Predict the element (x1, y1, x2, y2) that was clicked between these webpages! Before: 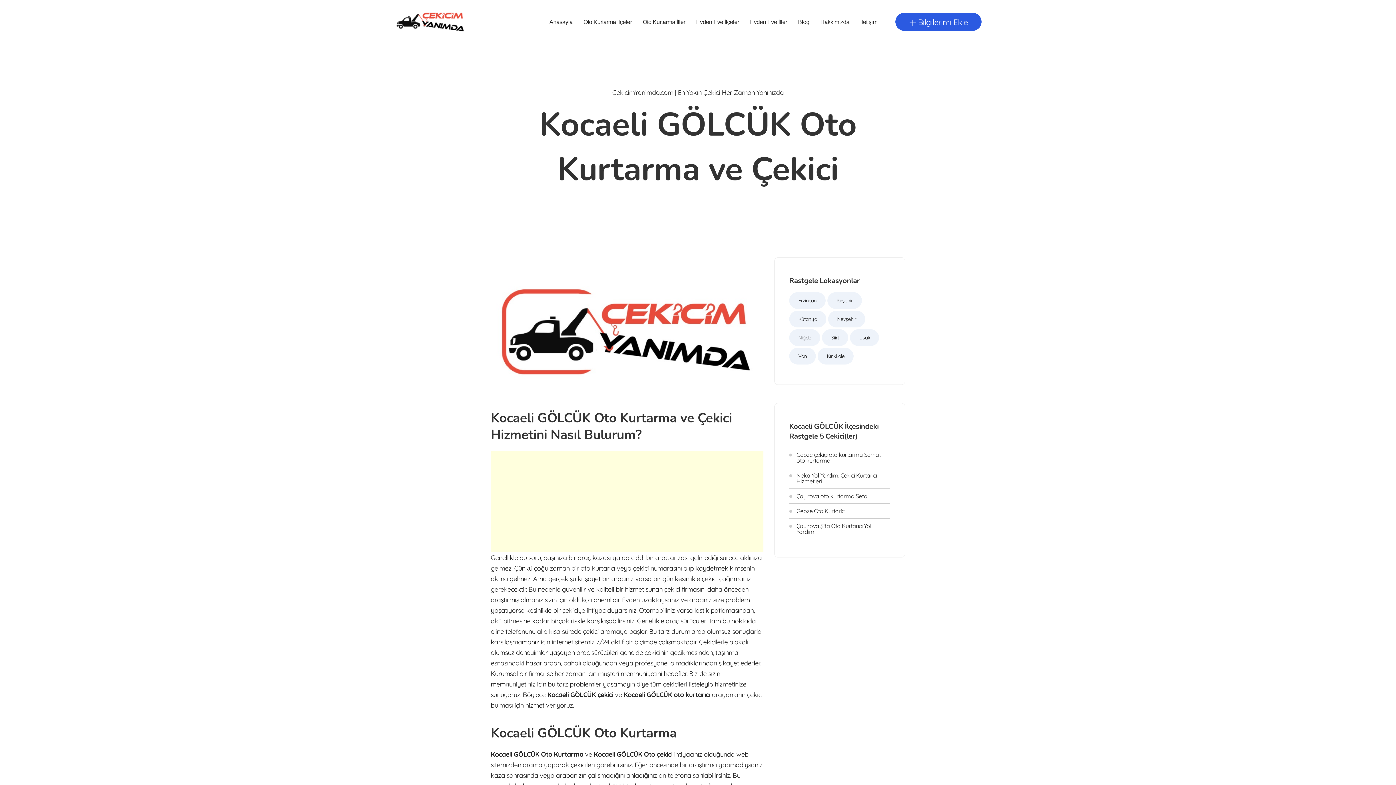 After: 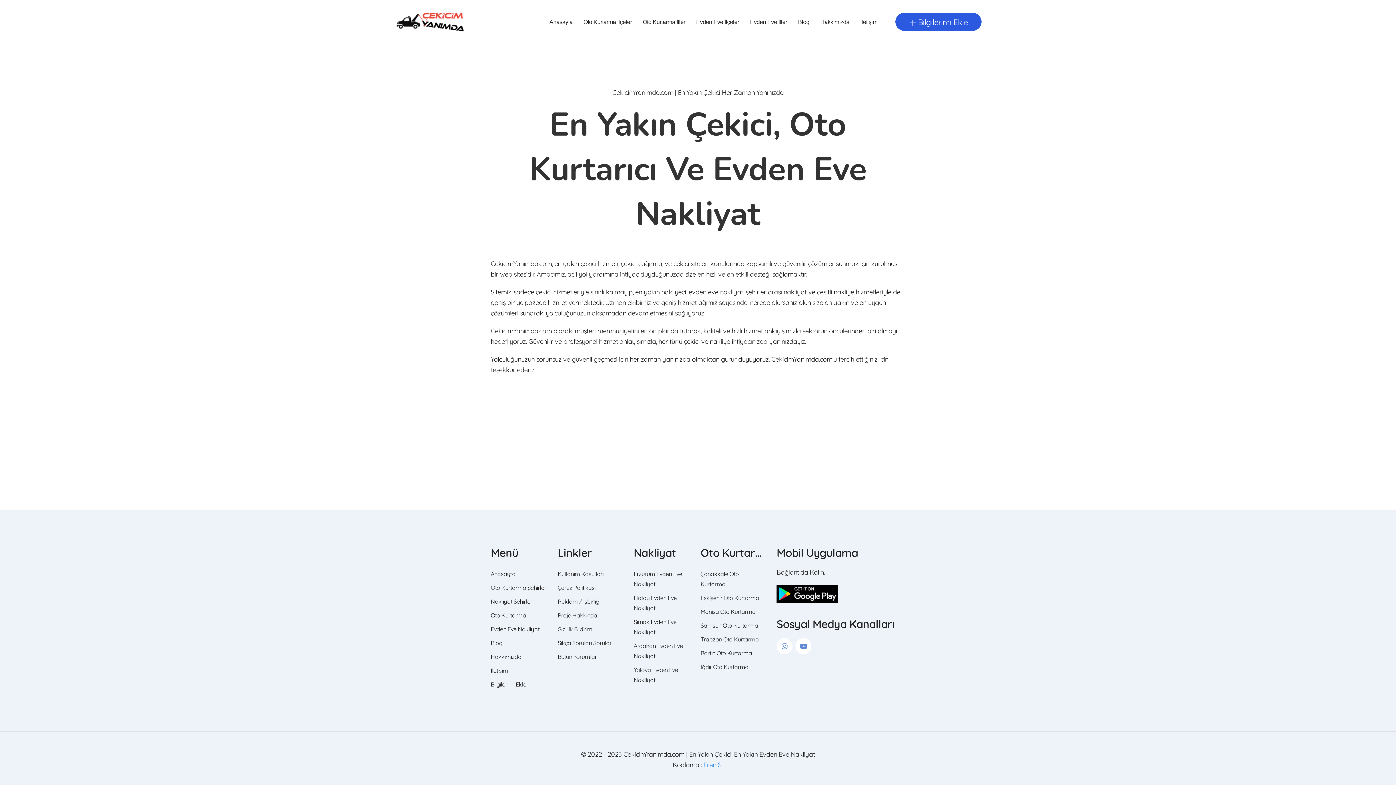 Action: bbox: (815, 10, 855, 32) label: Hakkımızda